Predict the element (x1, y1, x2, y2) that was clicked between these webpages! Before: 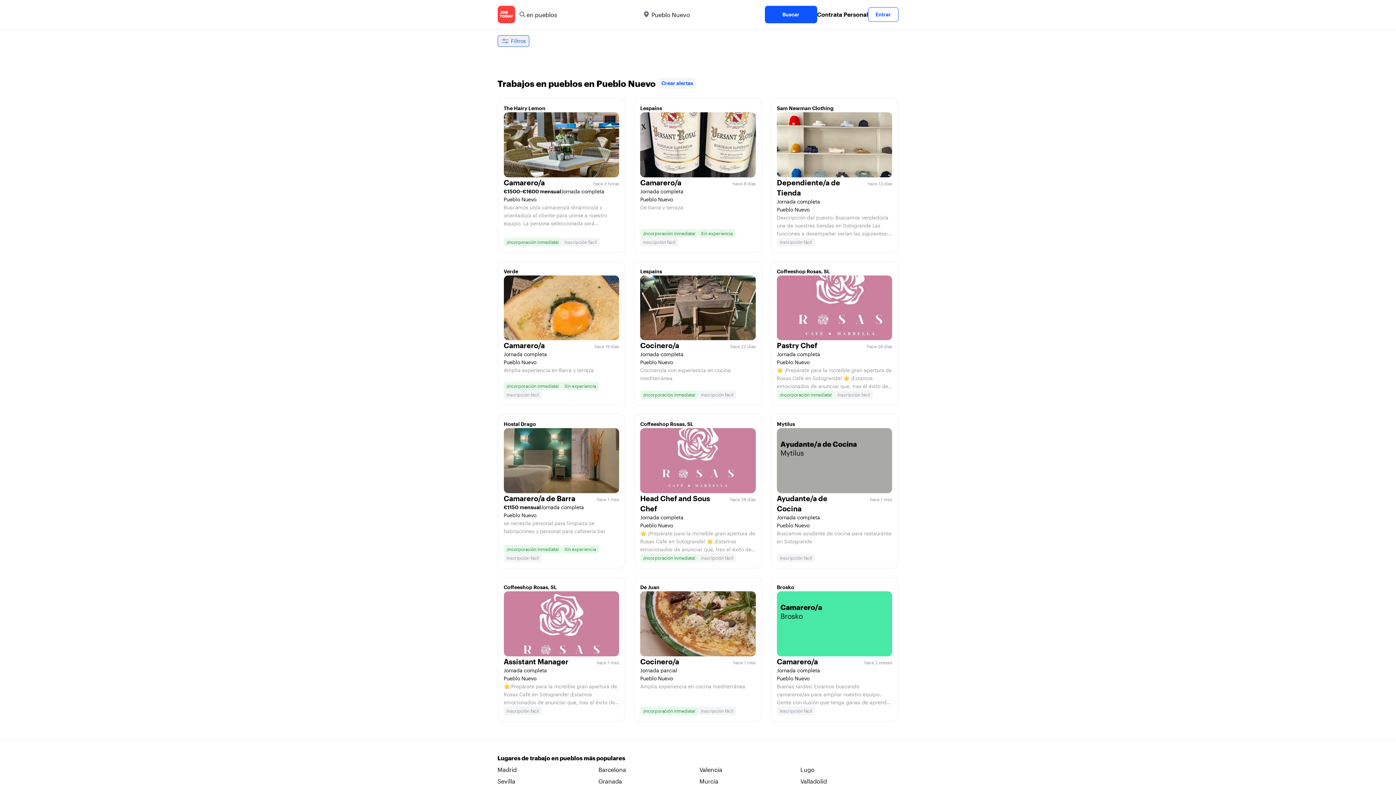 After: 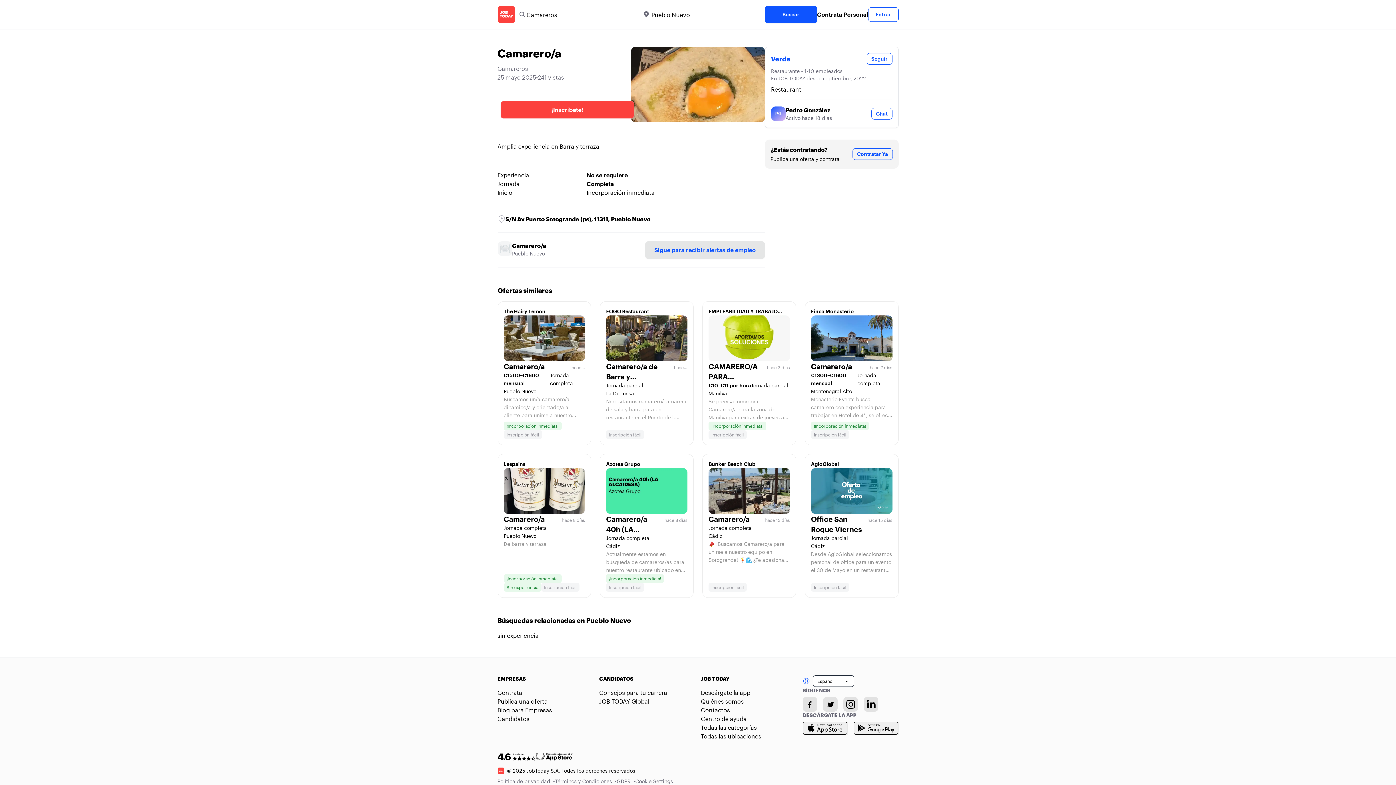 Action: label: Verde
Camarero/a
hace 19 días
Jornada completa
Pueblo Nuevo

Amplia experiencia en Barra y terraza

¡Incorporación inmediata!
Sin experiencia
Inscripción fácil bbox: (497, 261, 625, 405)